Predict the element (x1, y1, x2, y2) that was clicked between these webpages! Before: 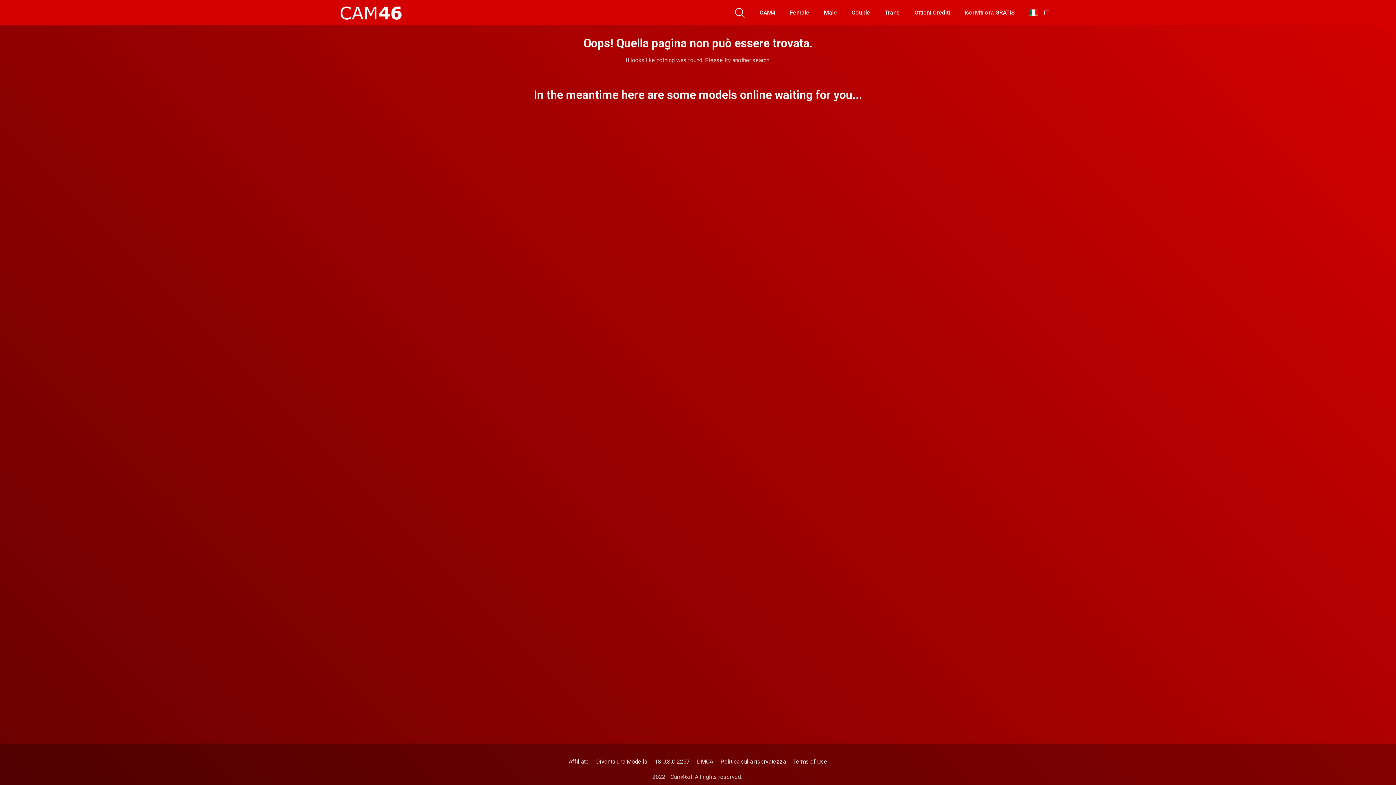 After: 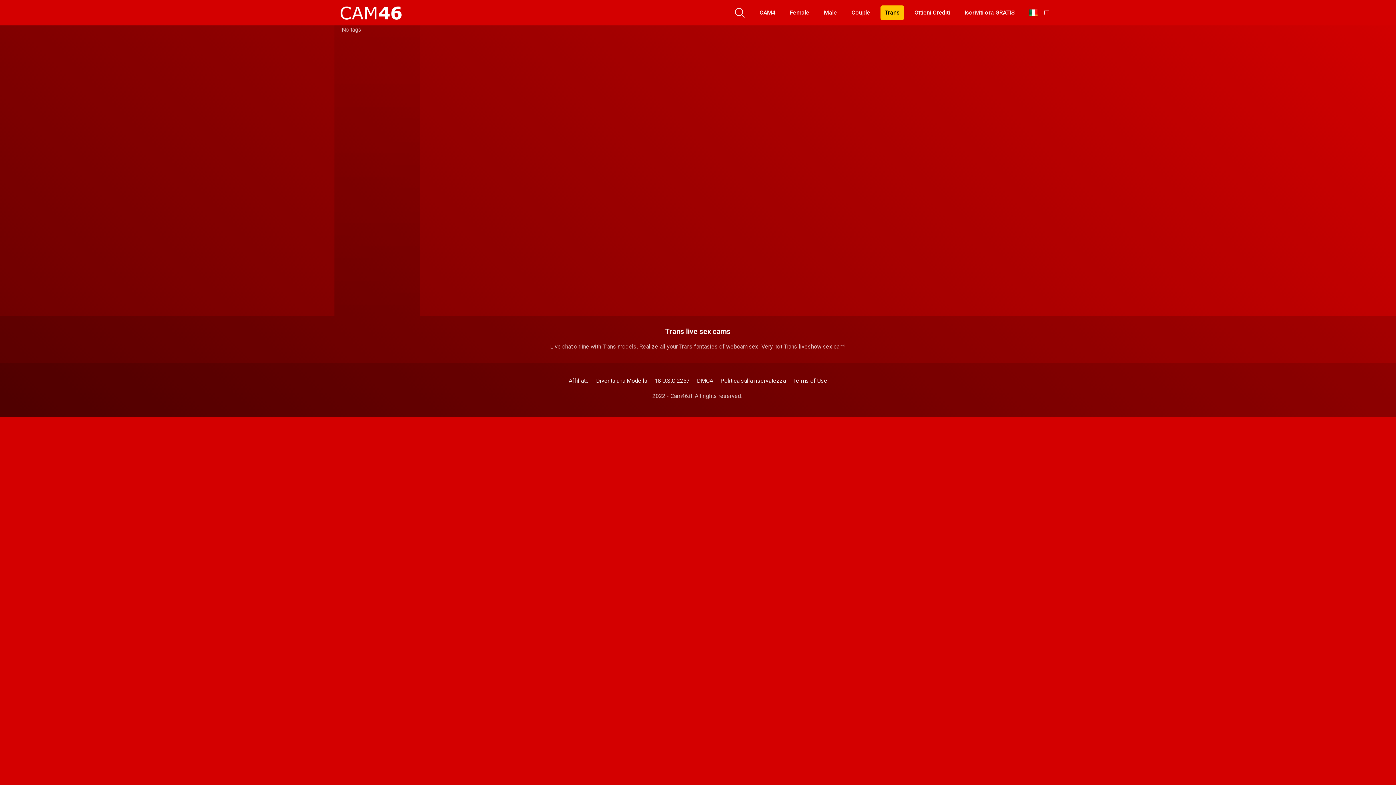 Action: bbox: (880, 5, 904, 19) label: Trans